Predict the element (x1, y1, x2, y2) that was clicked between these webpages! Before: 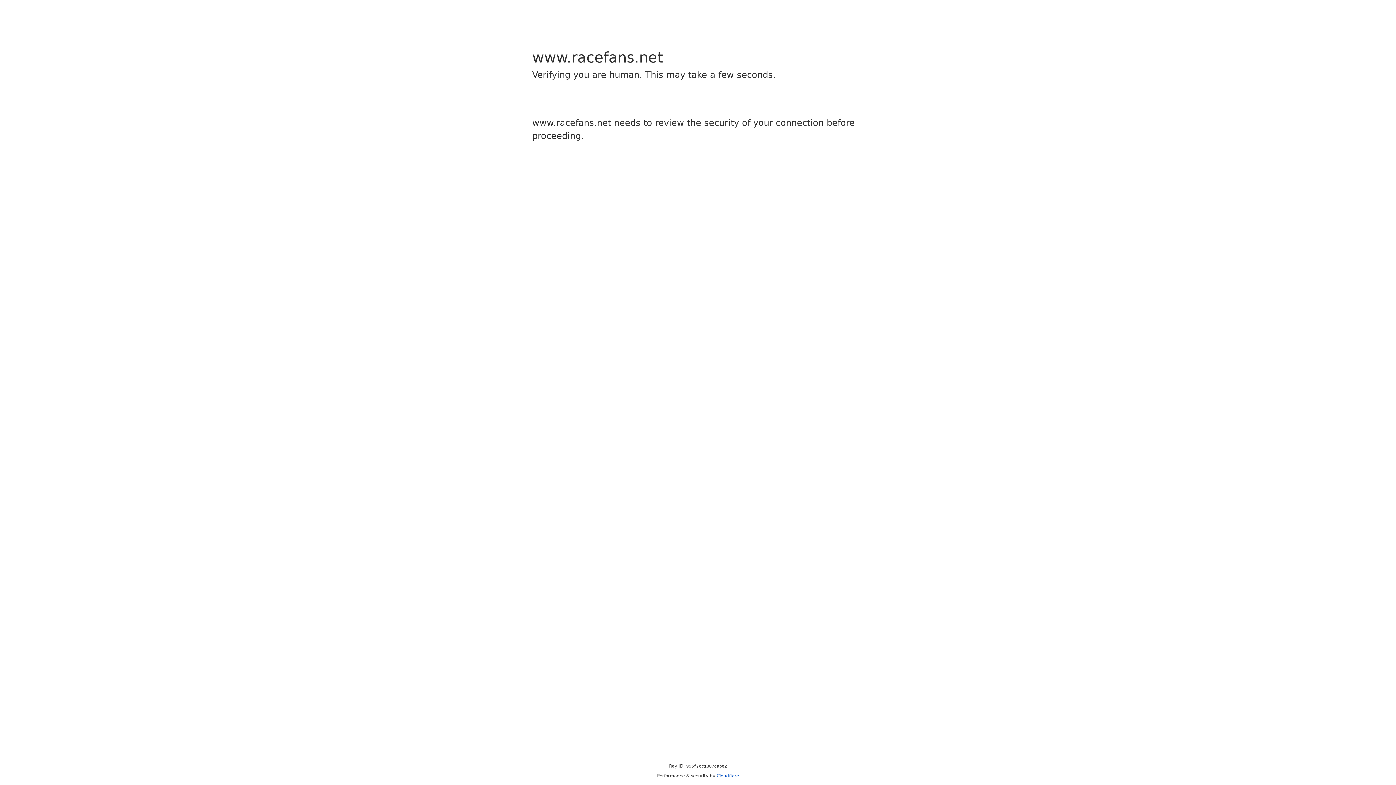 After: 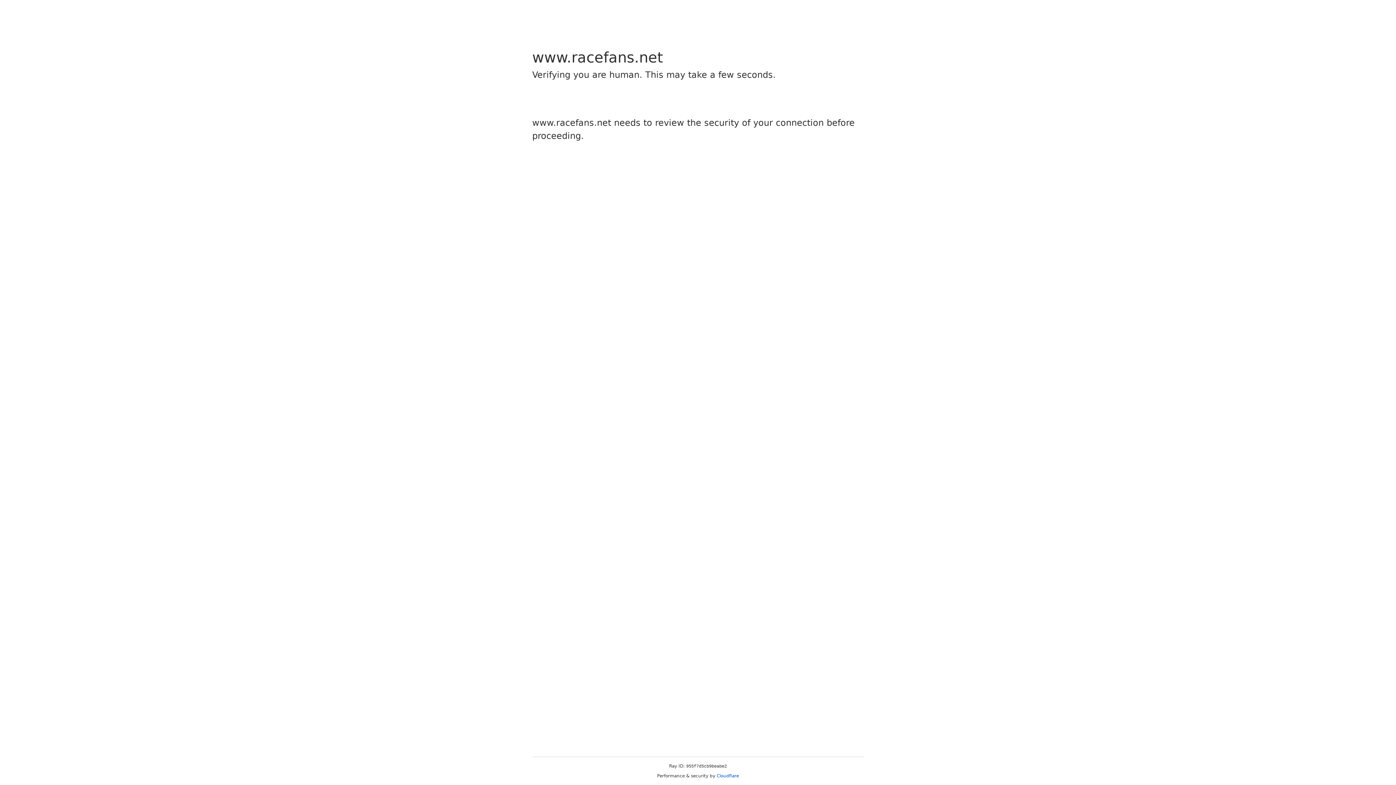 Action: bbox: (716, 773, 739, 778) label: Cloudflare